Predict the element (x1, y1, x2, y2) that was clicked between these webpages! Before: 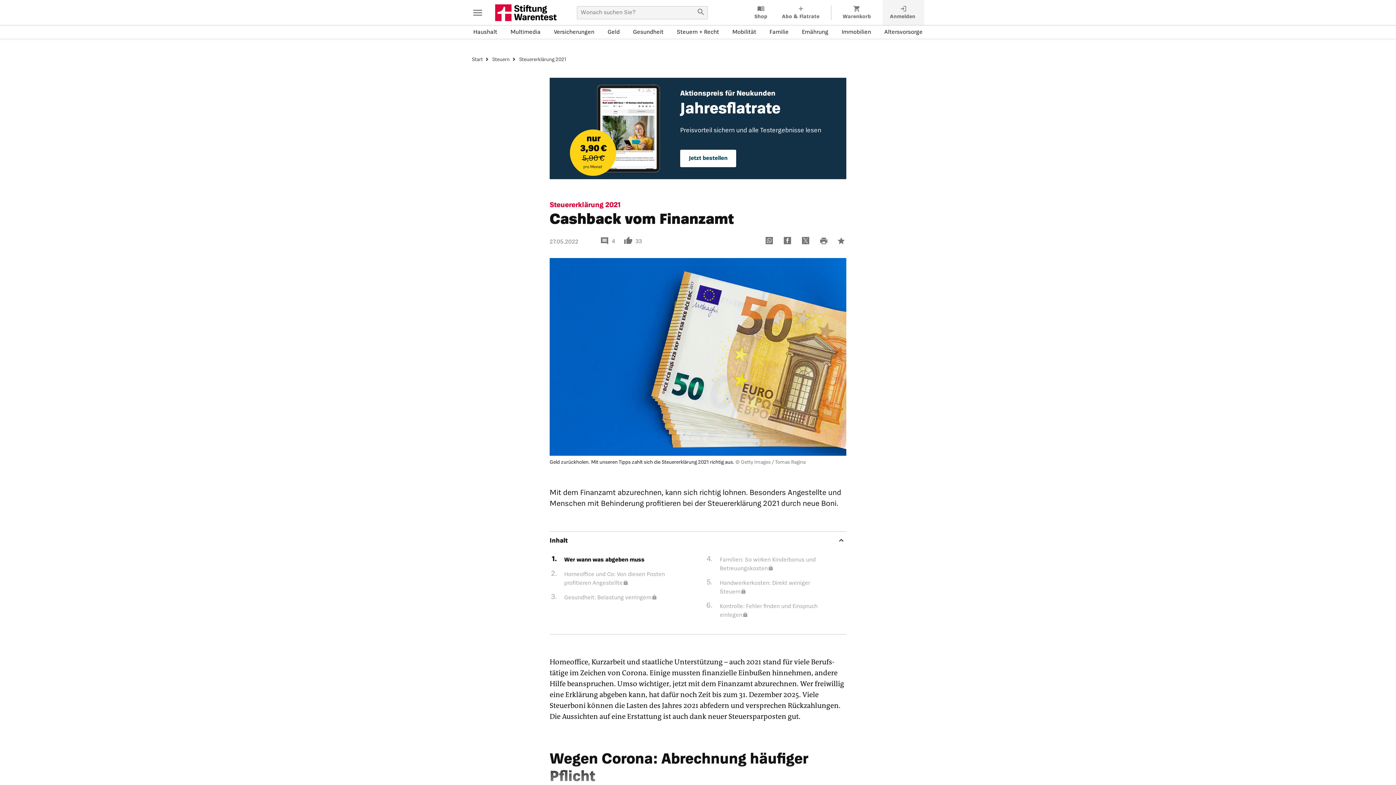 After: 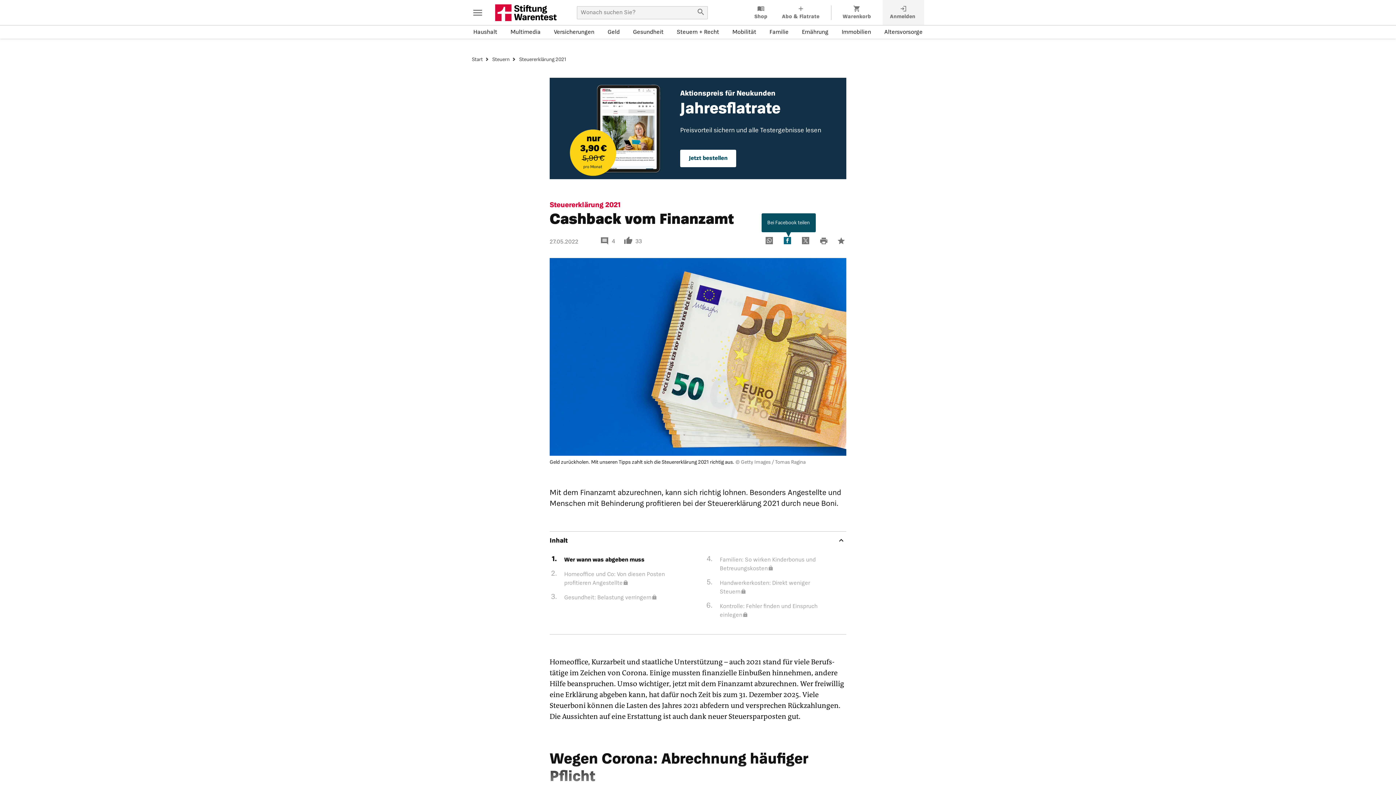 Action: label: Bei Facebook teilen bbox: (783, 238, 794, 244)